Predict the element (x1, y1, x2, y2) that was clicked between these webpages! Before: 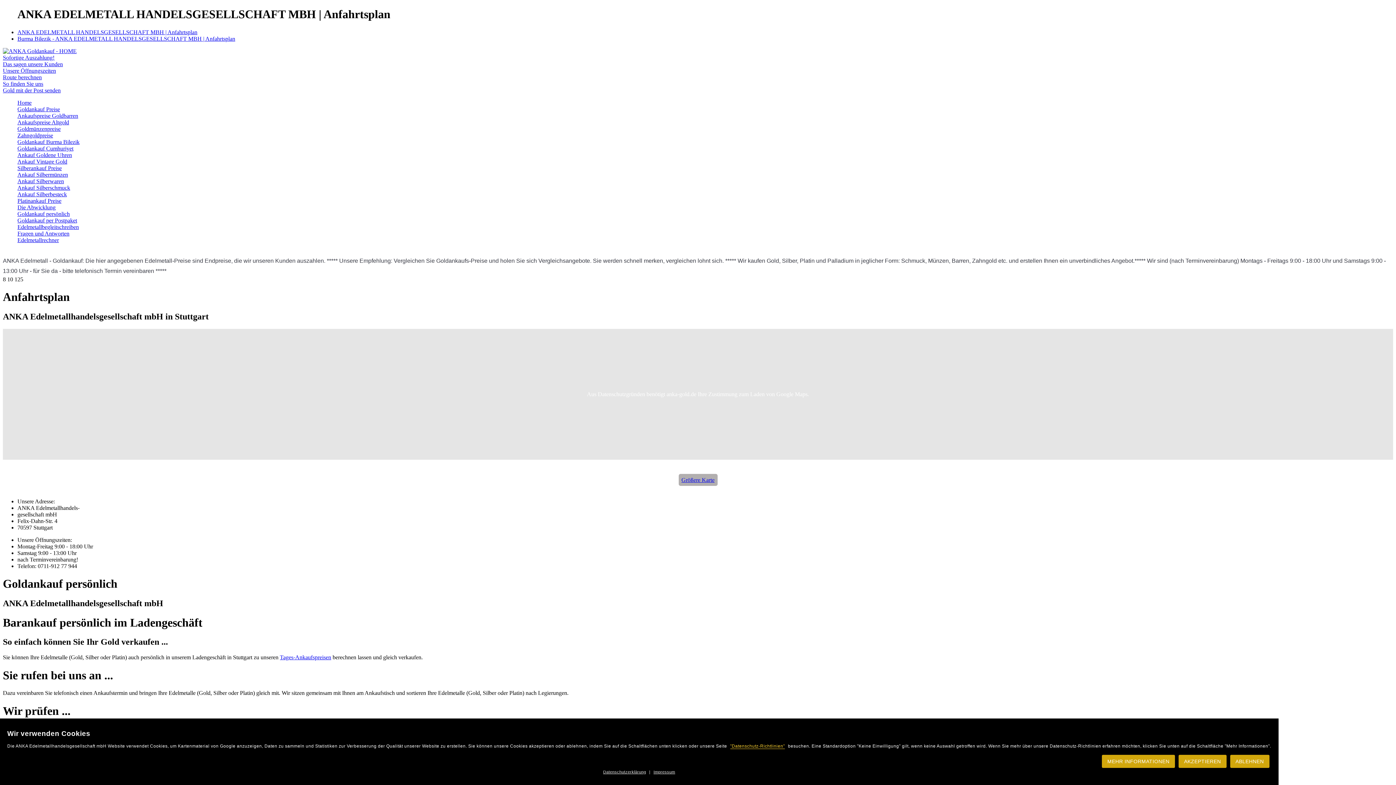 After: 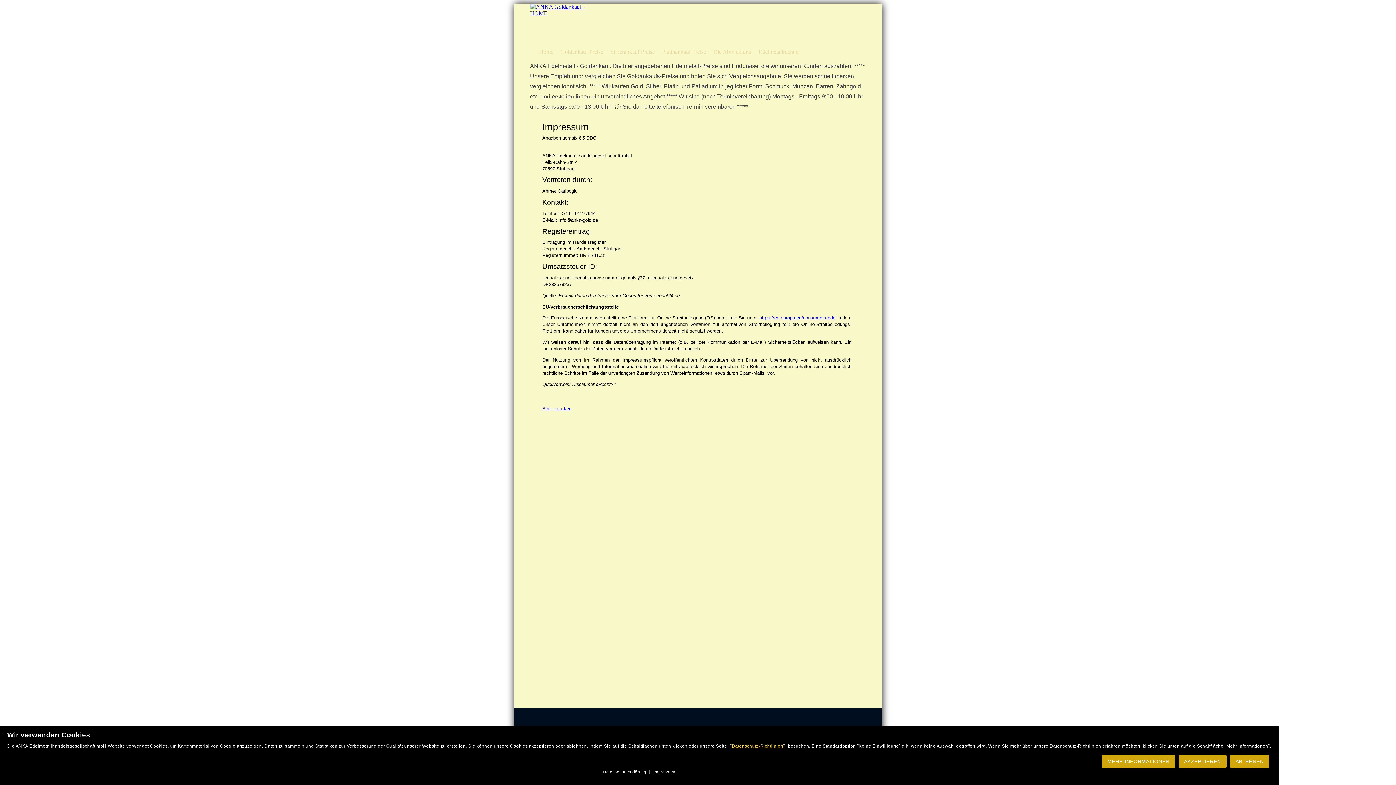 Action: bbox: (653, 770, 675, 774) label: Impressum